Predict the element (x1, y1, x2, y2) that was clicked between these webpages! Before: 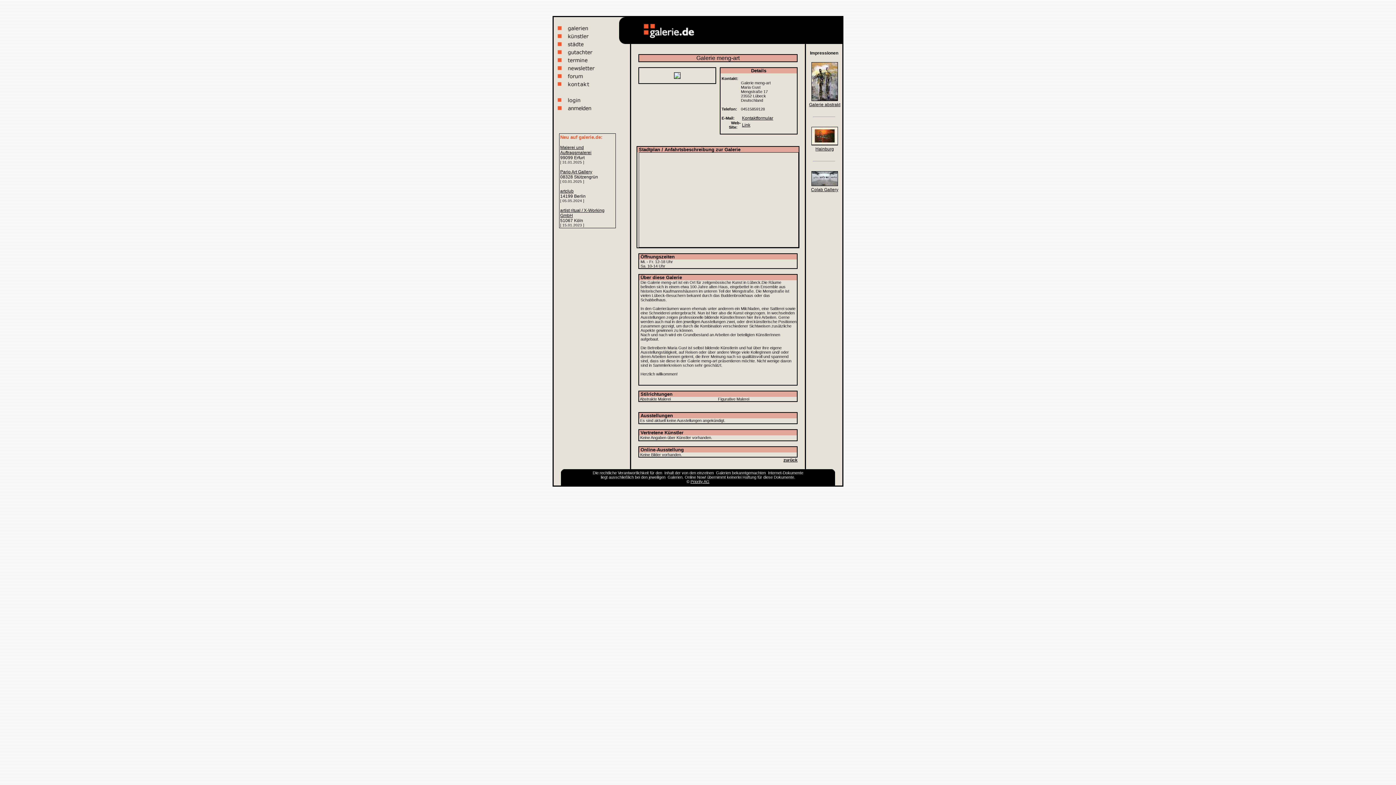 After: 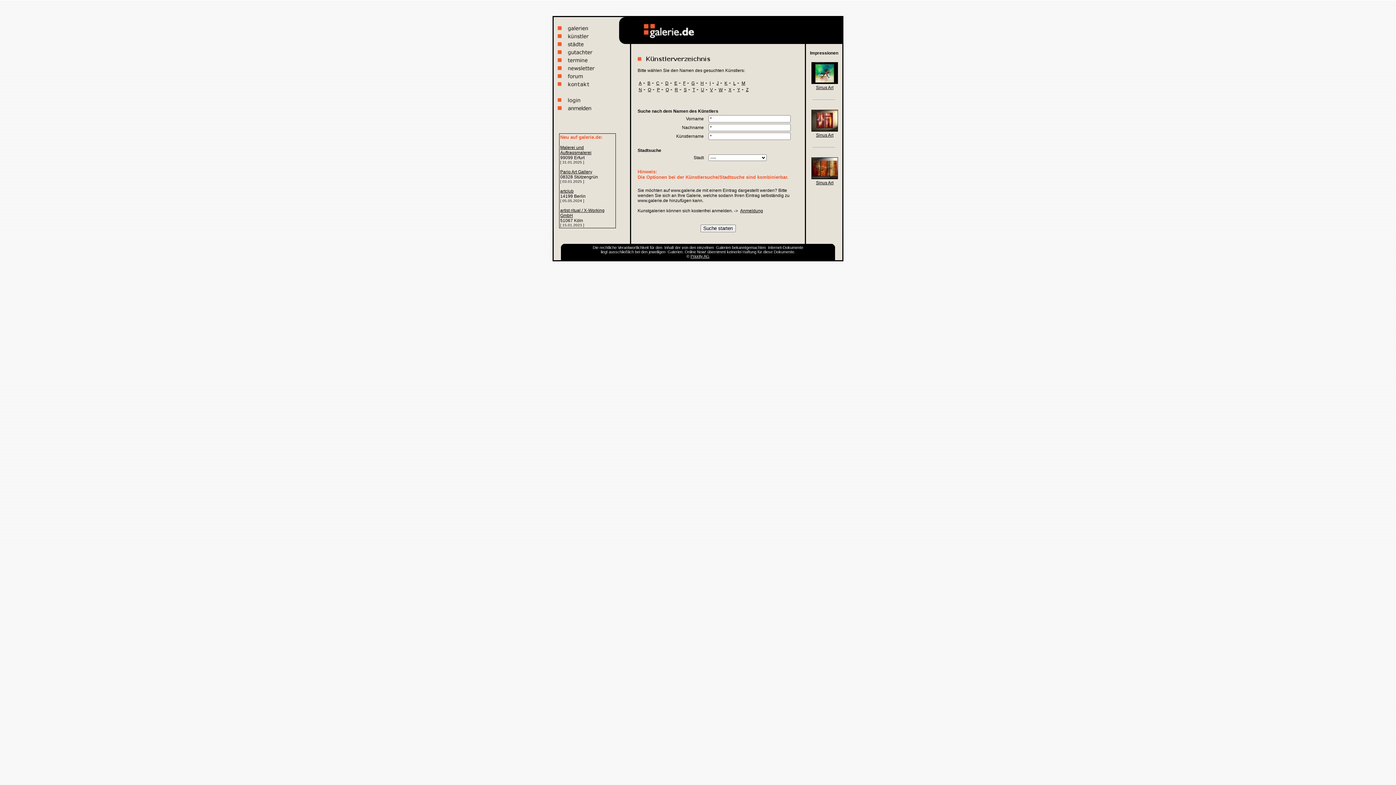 Action: bbox: (557, 35, 597, 41)